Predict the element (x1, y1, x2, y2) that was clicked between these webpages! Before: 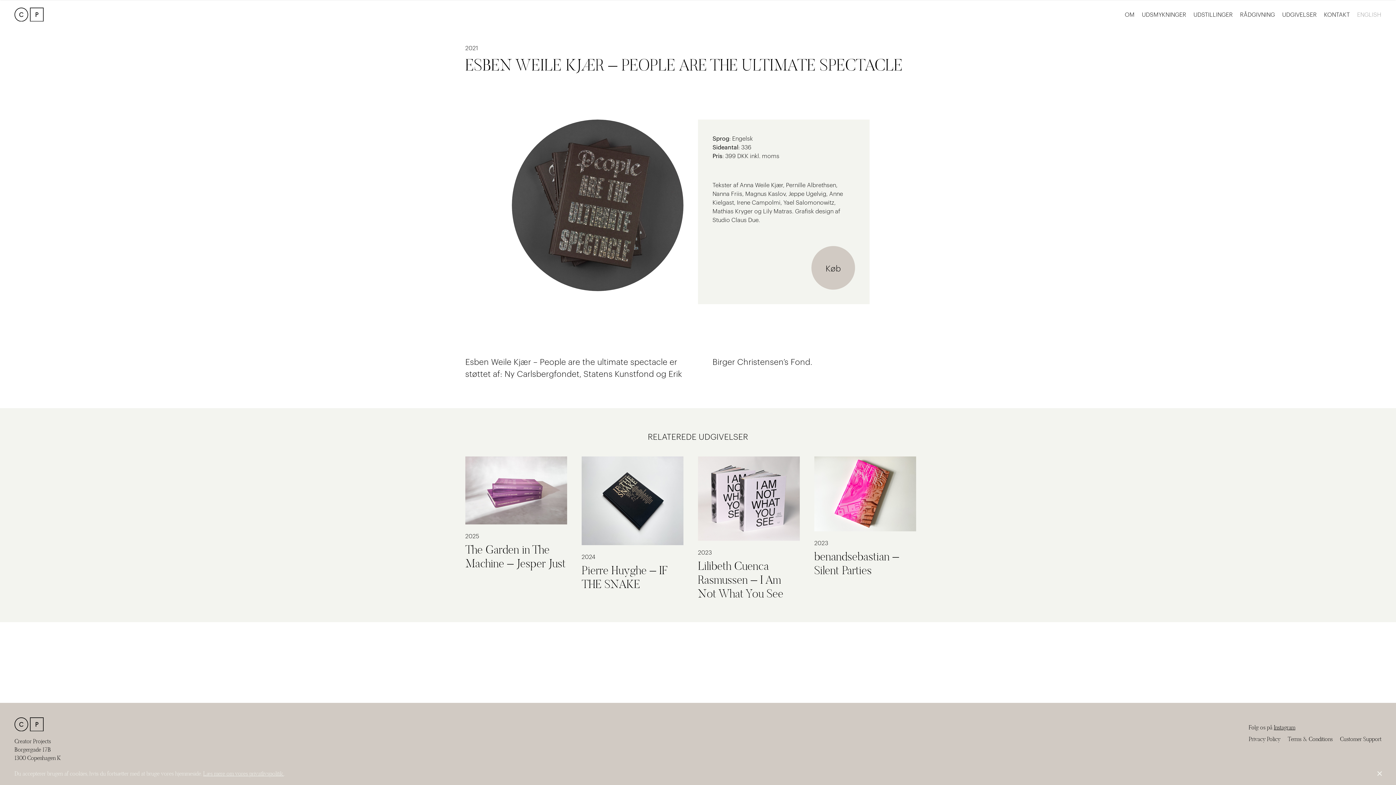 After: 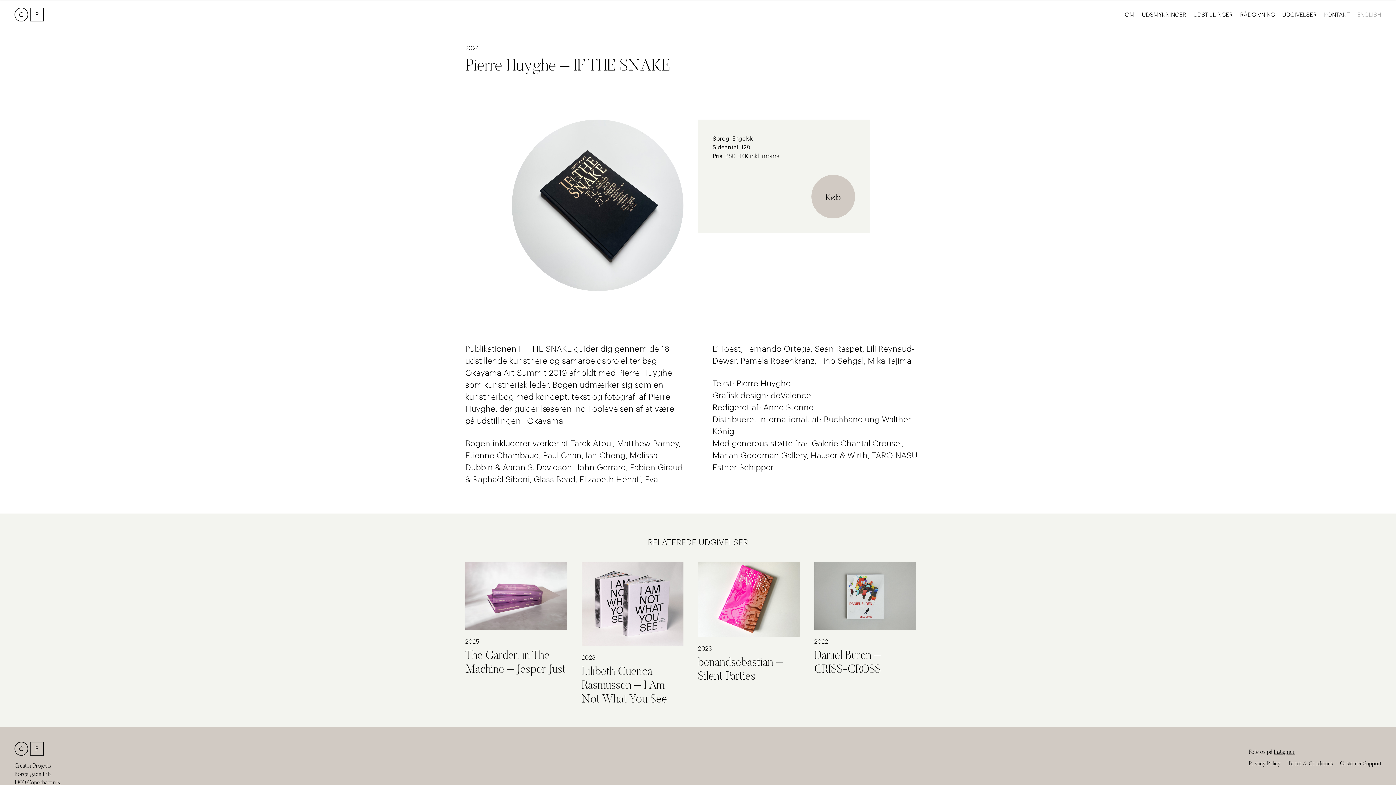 Action: bbox: (581, 553, 595, 560) label: 2024